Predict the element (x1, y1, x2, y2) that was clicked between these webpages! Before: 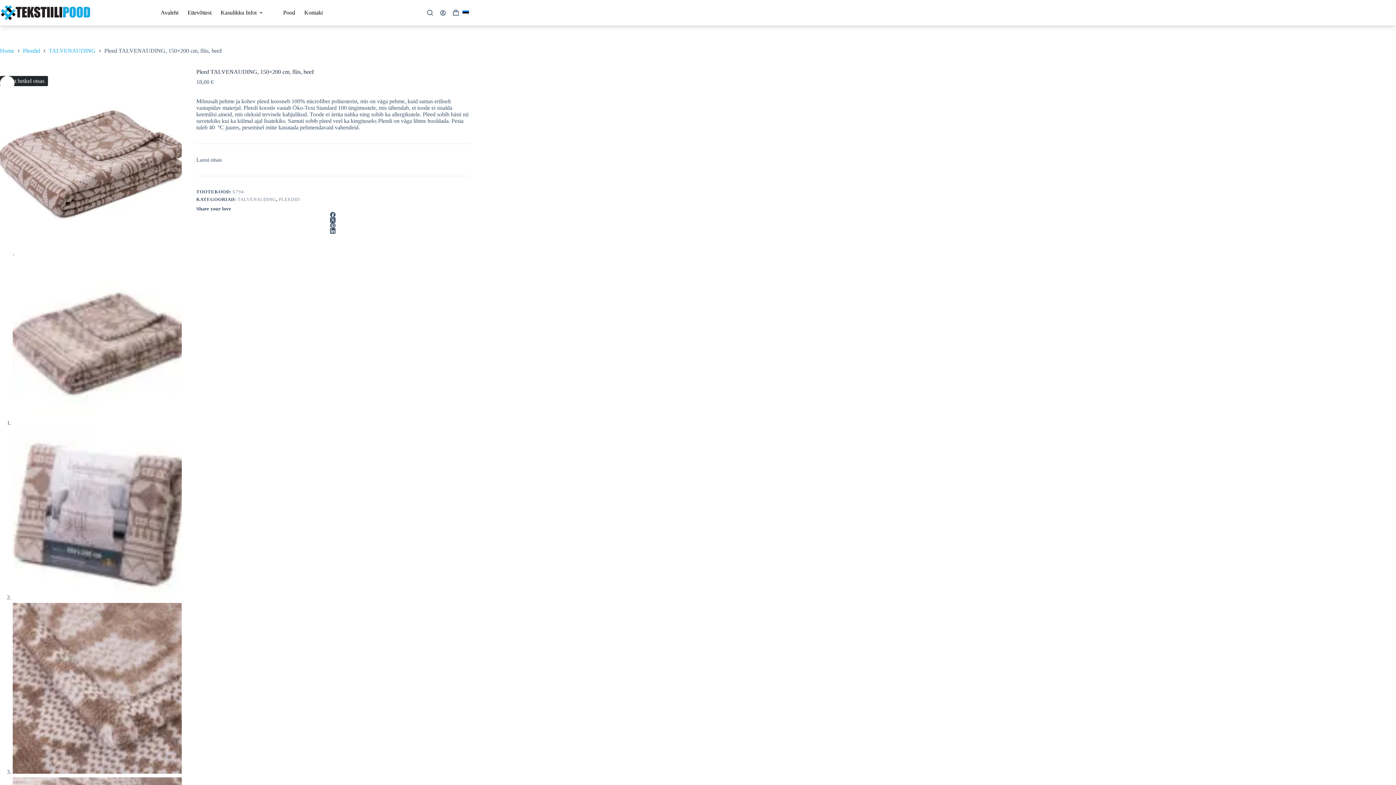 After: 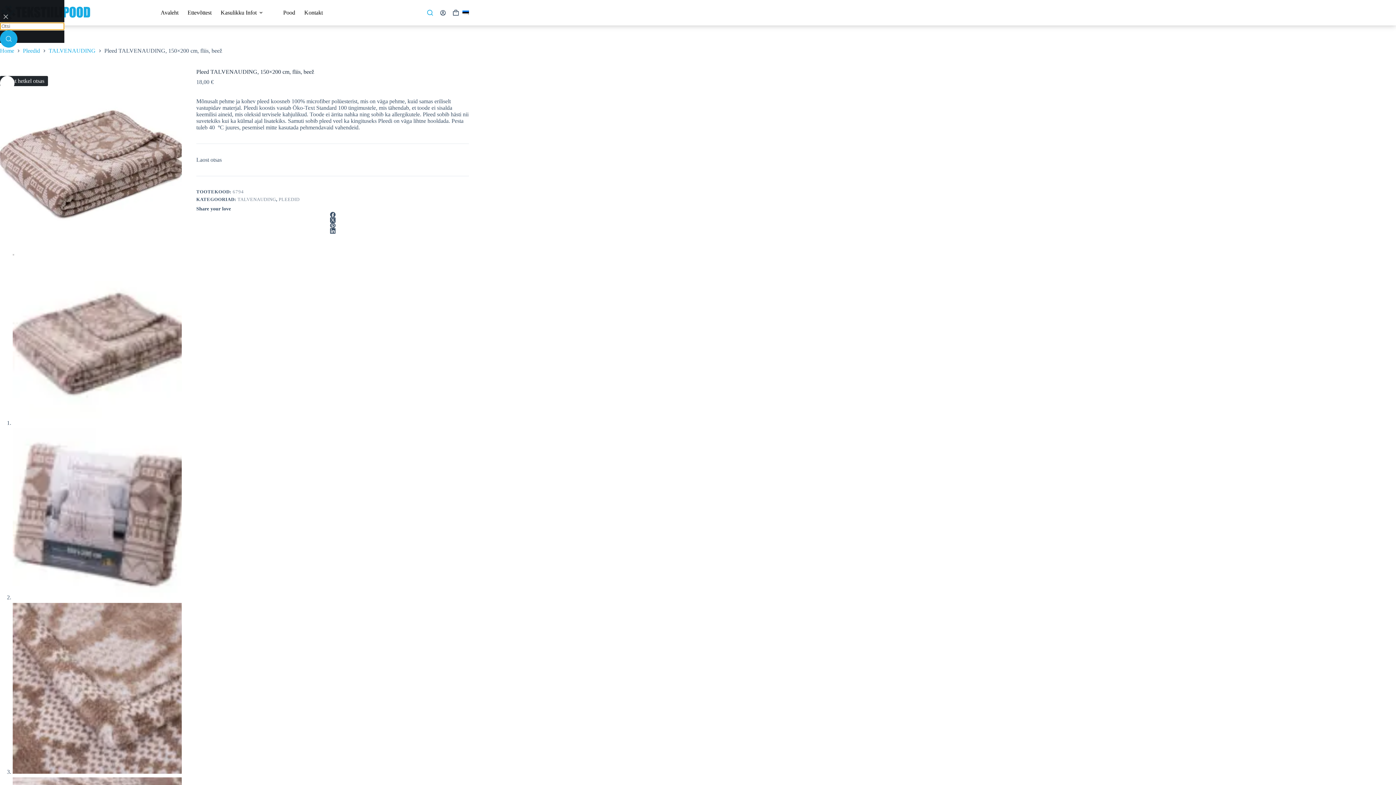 Action: bbox: (427, 9, 433, 15) label: Search